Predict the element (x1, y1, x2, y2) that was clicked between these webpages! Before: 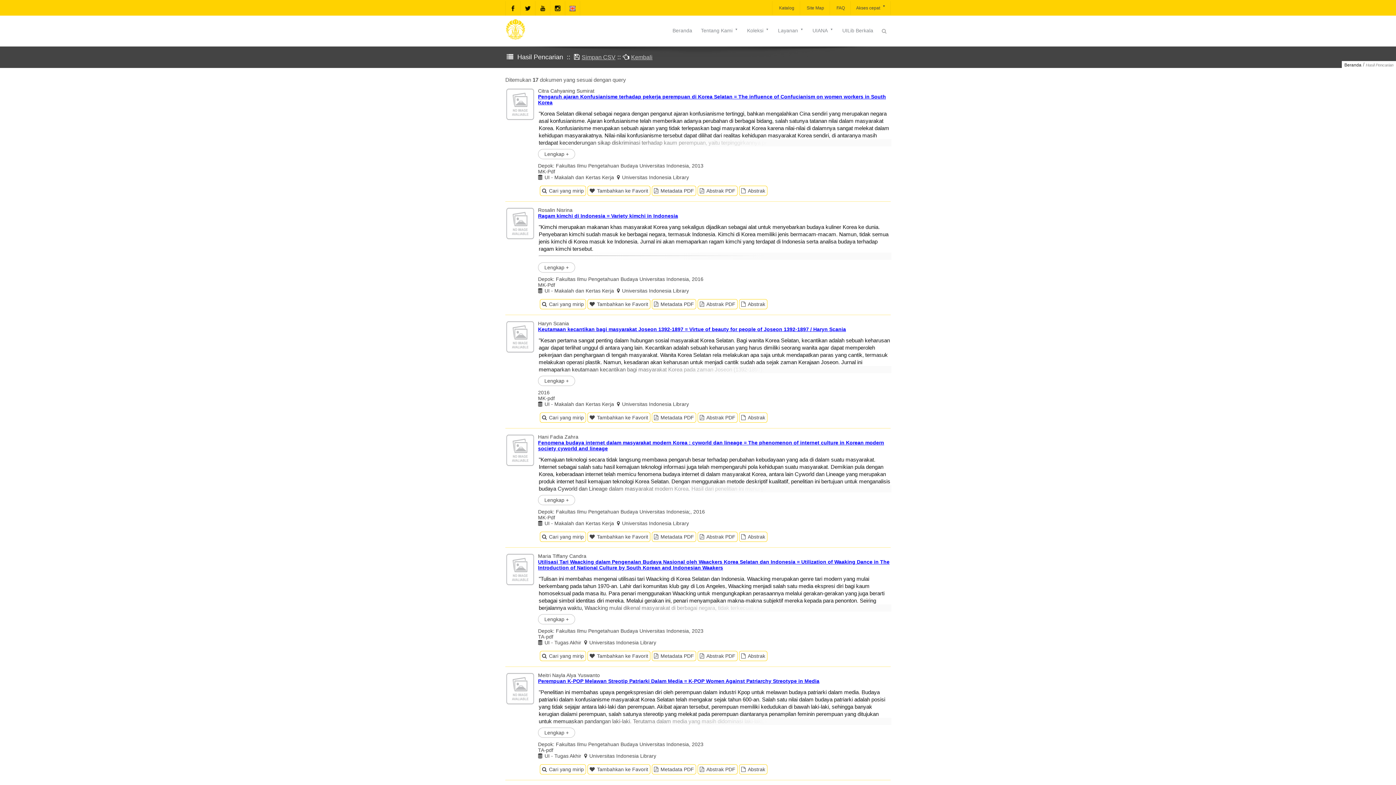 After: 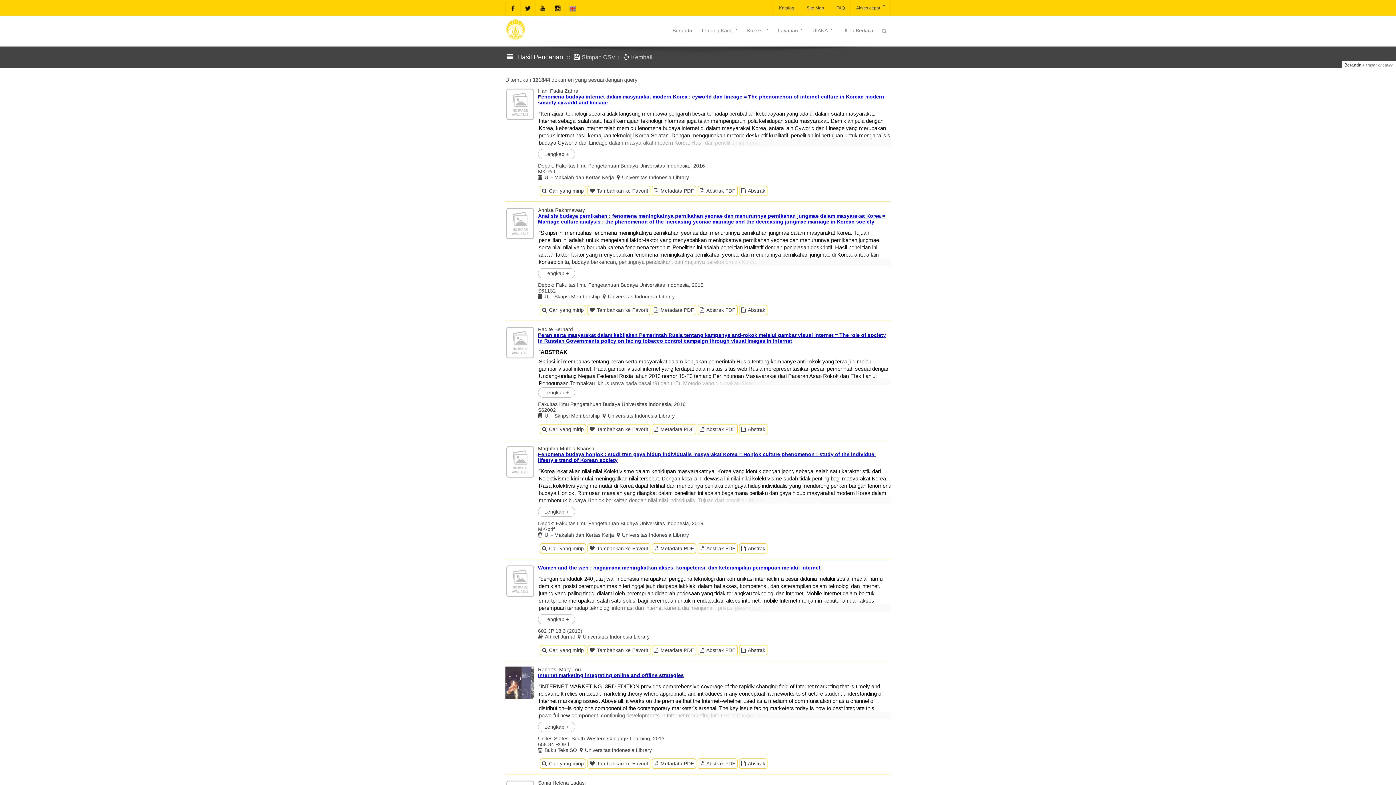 Action: bbox: (540, 532, 586, 542) label: Cari yang mirip